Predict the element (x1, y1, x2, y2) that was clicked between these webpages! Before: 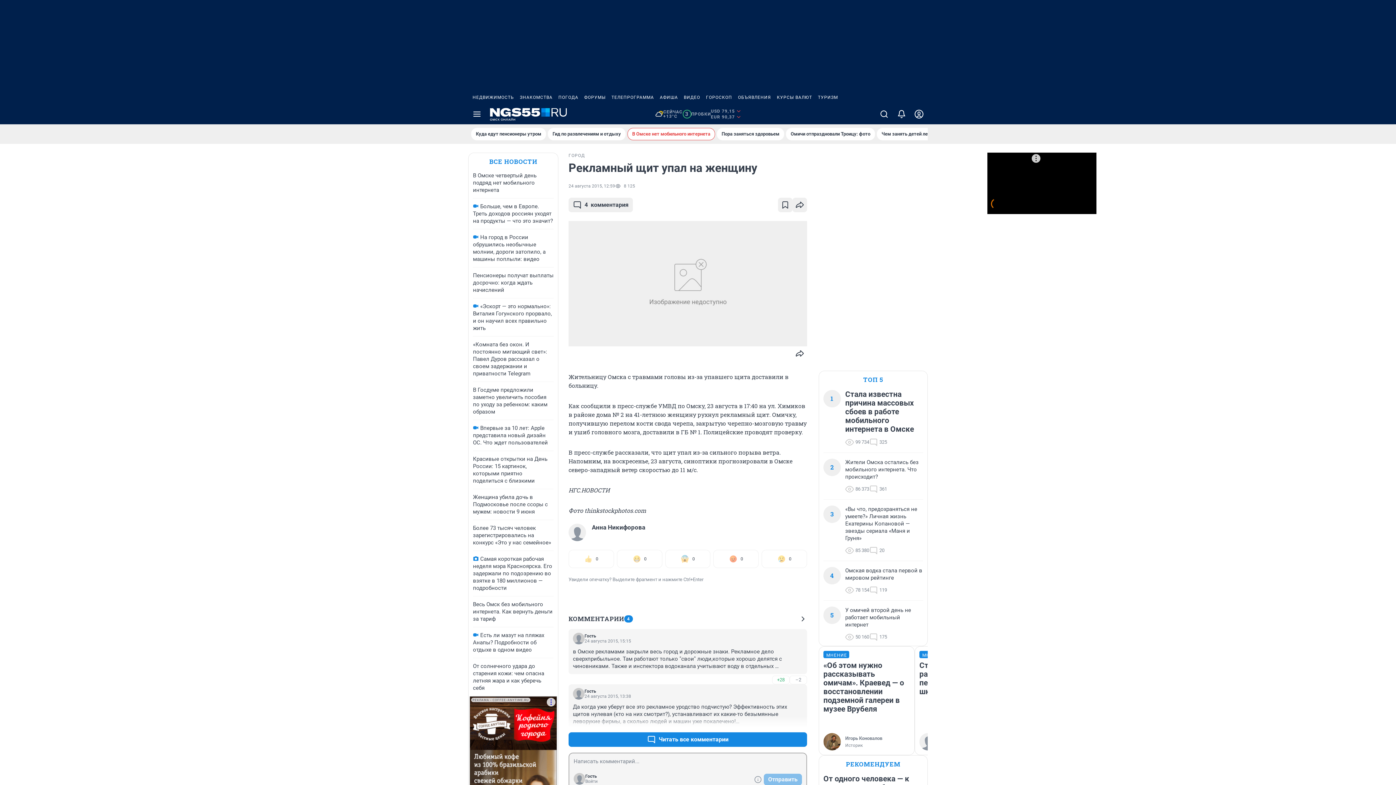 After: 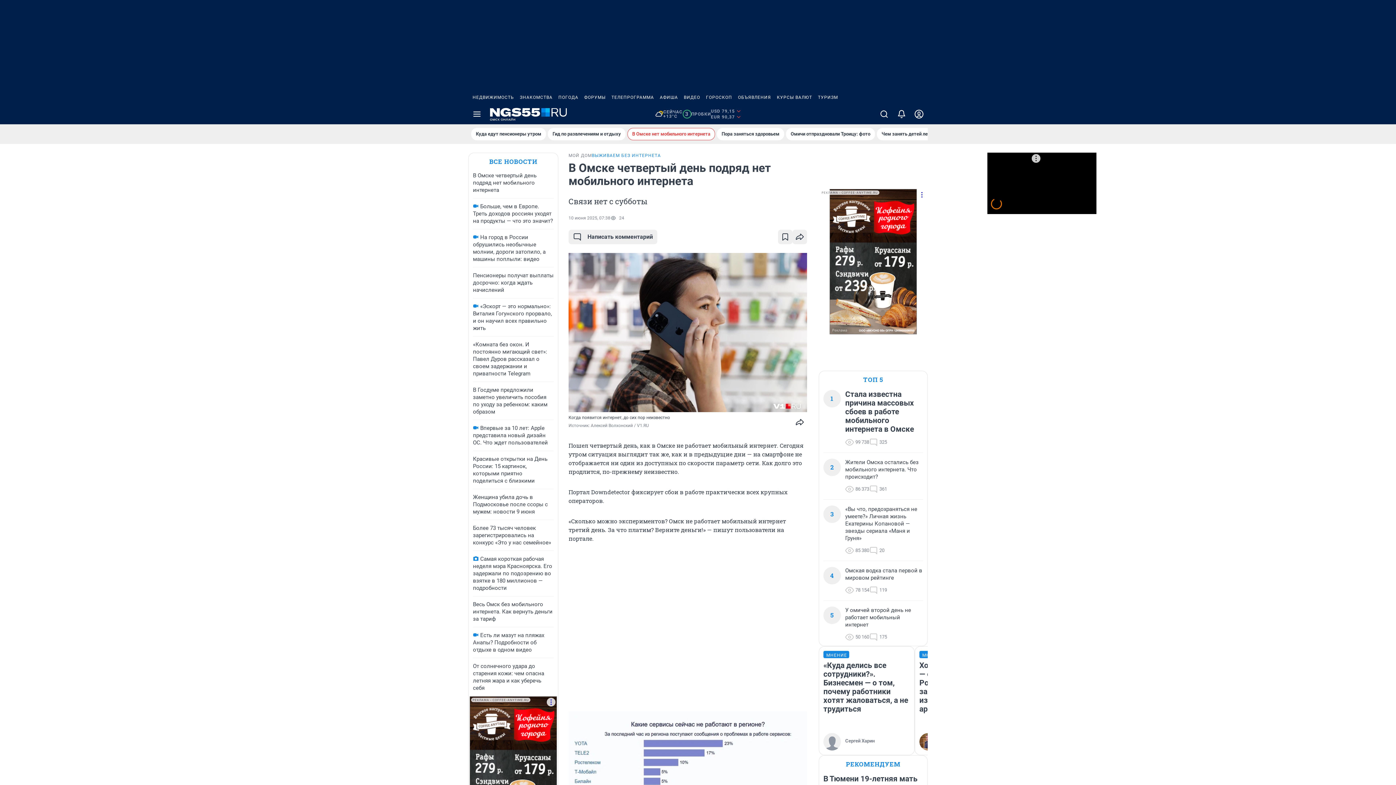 Action: bbox: (473, 172, 536, 193) label: В Омске четвертый день подряд нет мобильного интернета